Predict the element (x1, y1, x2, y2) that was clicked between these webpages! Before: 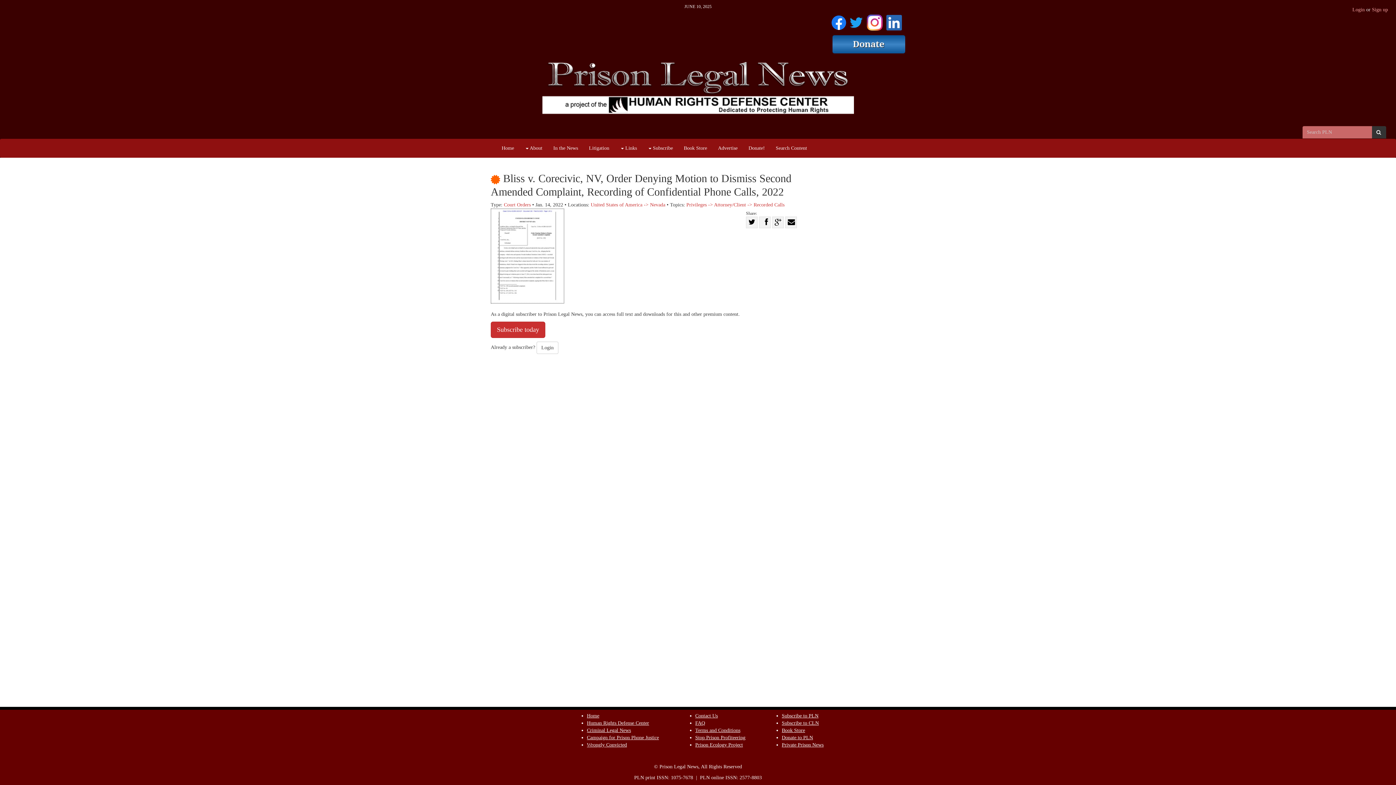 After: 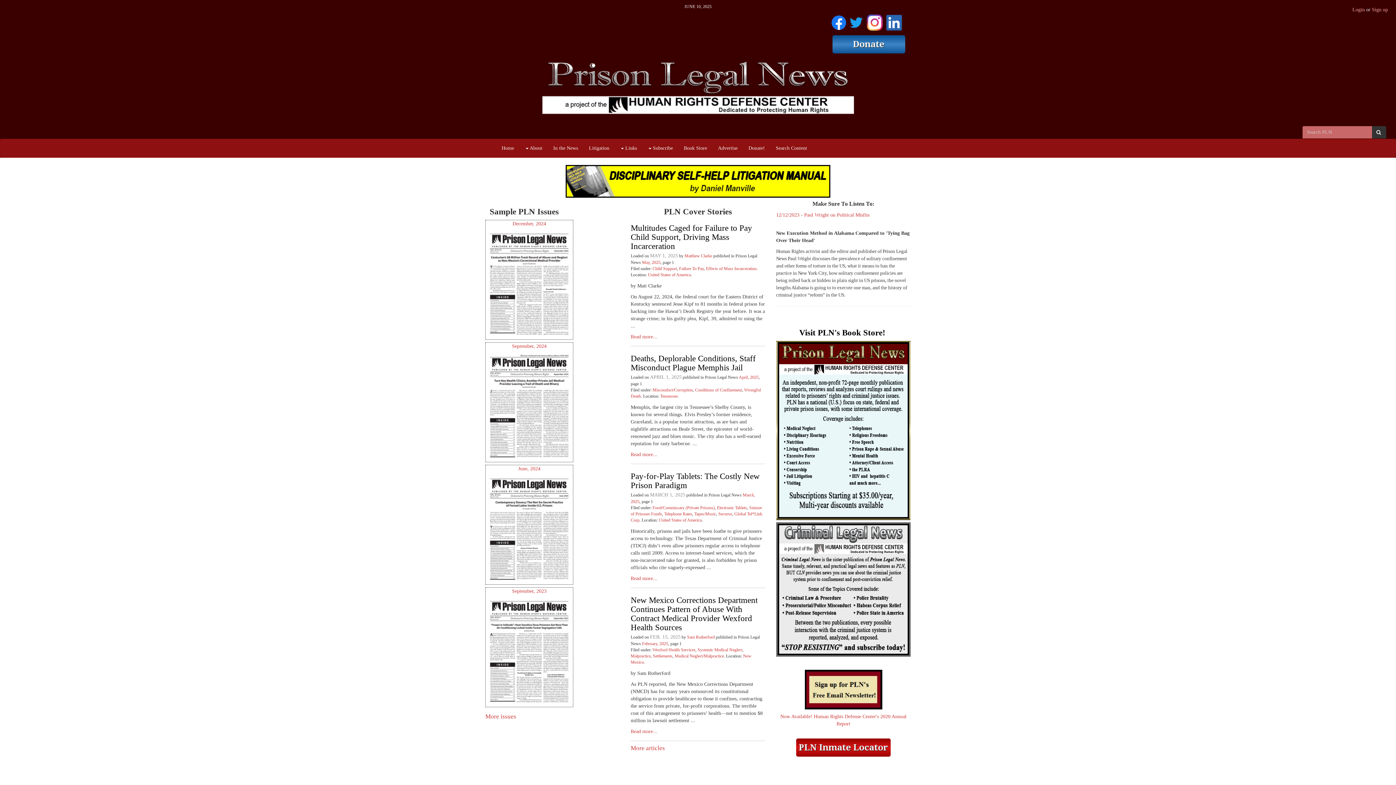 Action: label: Home bbox: (496, 139, 519, 157)